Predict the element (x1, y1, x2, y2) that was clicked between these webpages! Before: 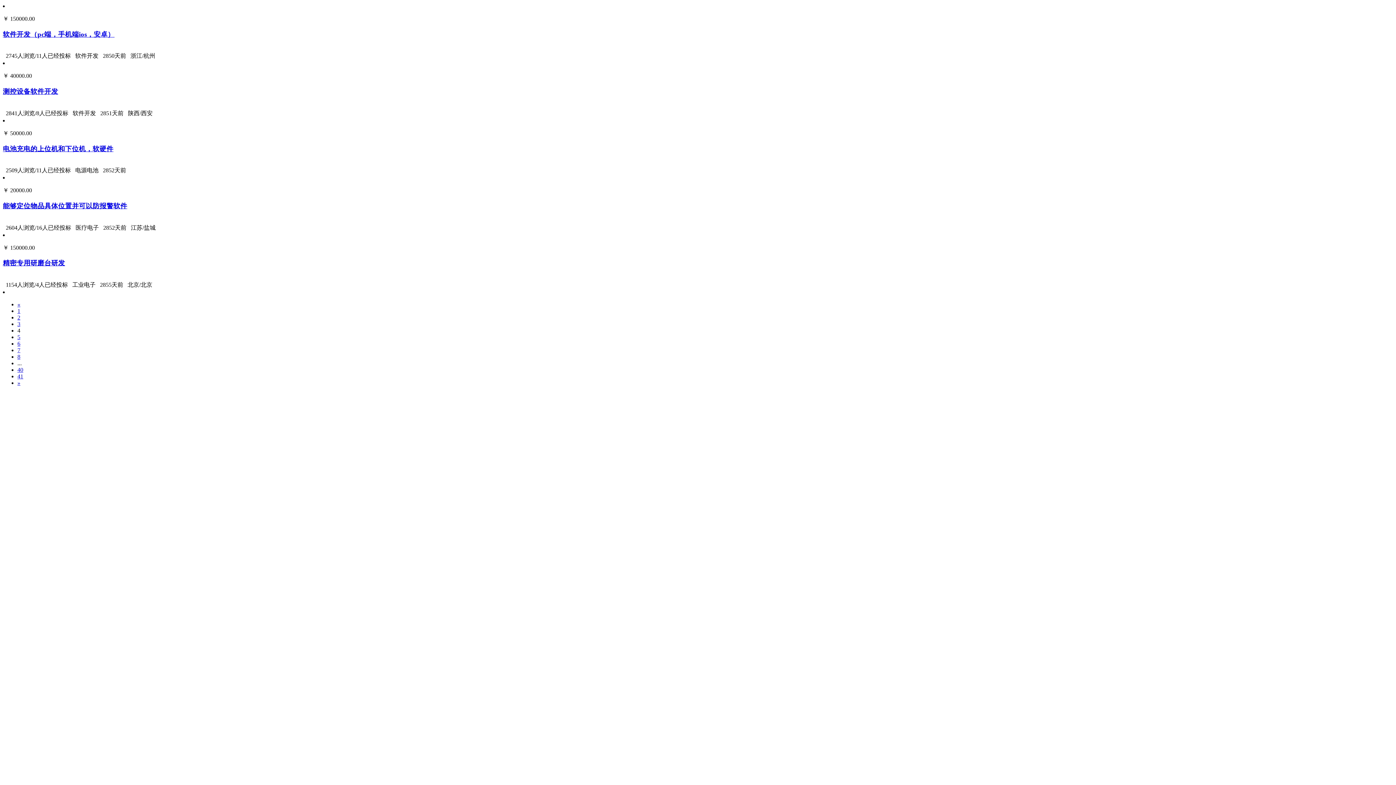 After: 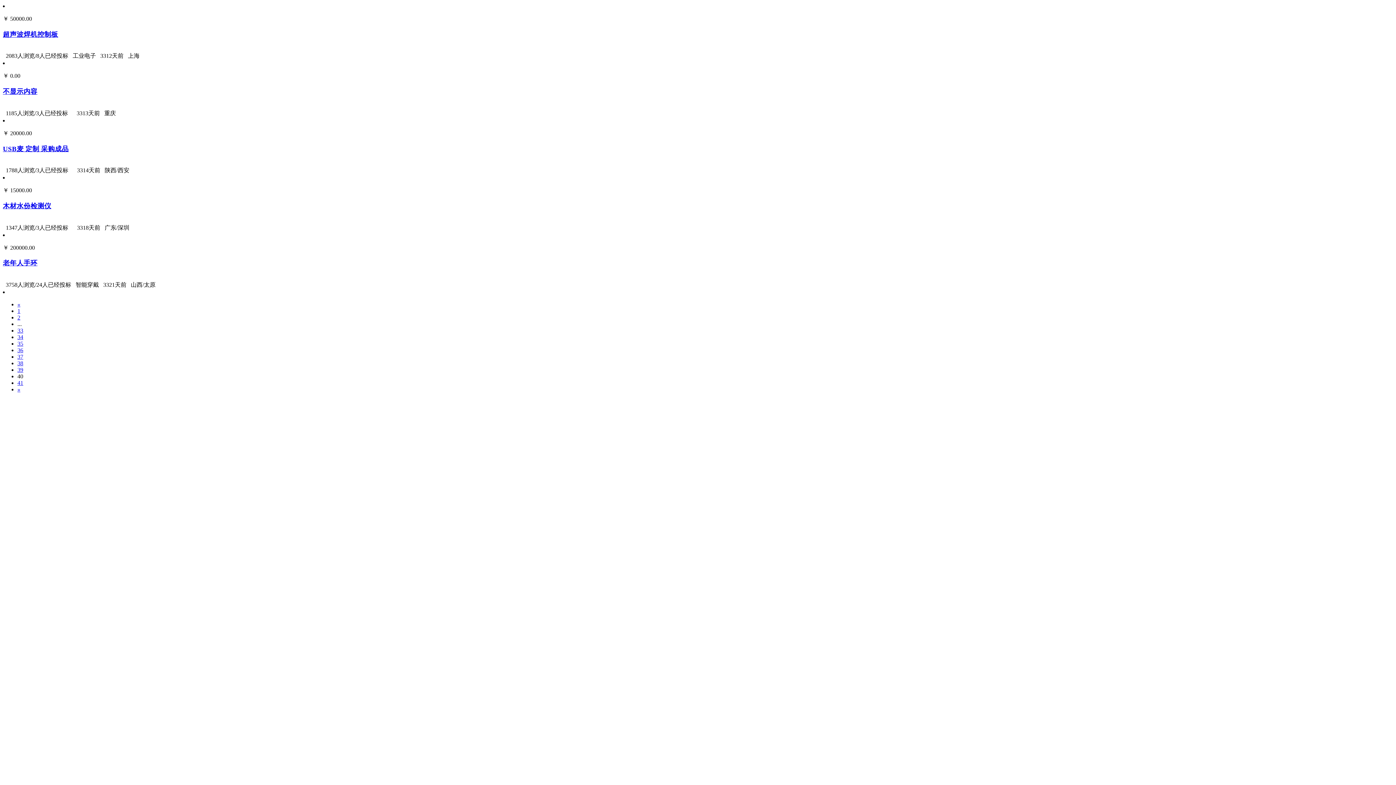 Action: bbox: (17, 366, 23, 373) label: 40